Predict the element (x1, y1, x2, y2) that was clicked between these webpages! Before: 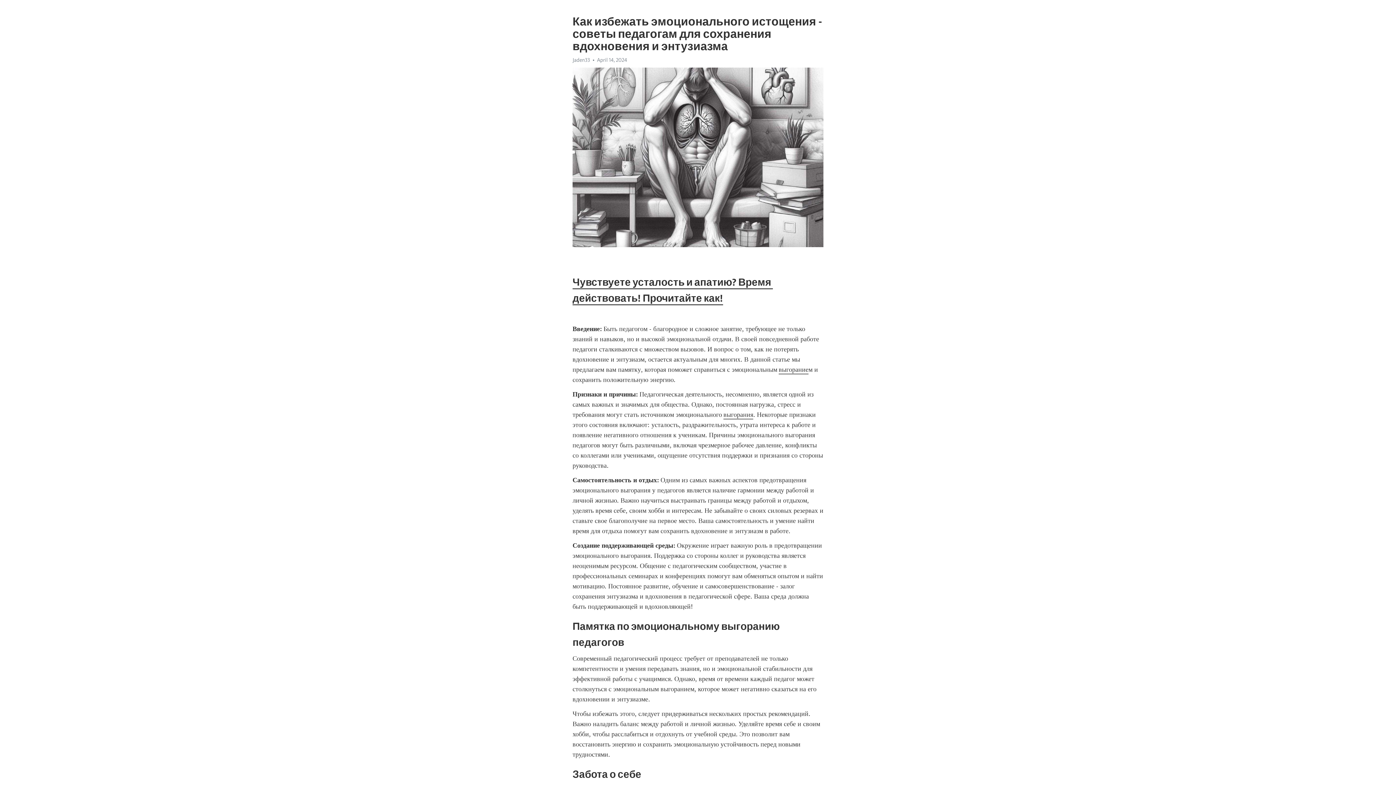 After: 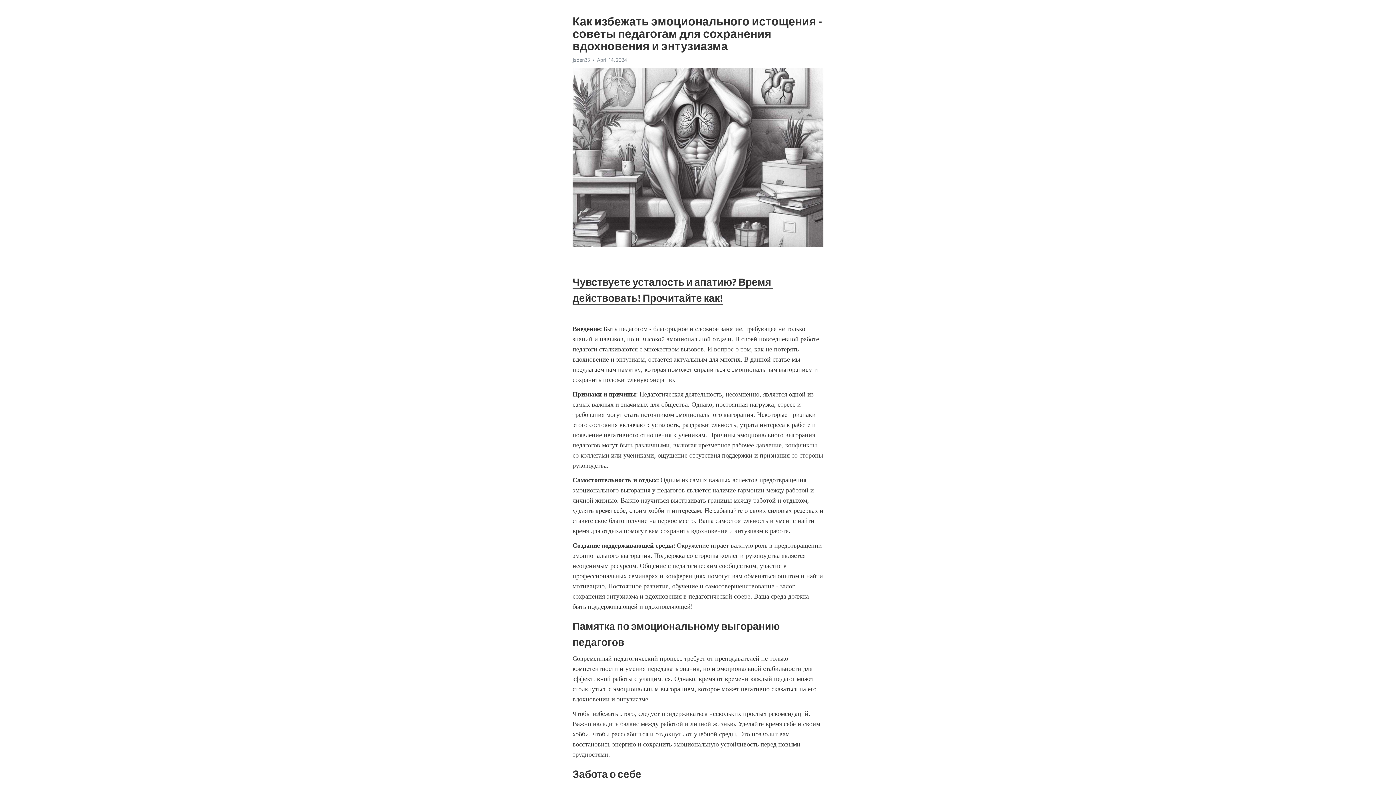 Action: bbox: (572, 56, 590, 63) label: Jaden33